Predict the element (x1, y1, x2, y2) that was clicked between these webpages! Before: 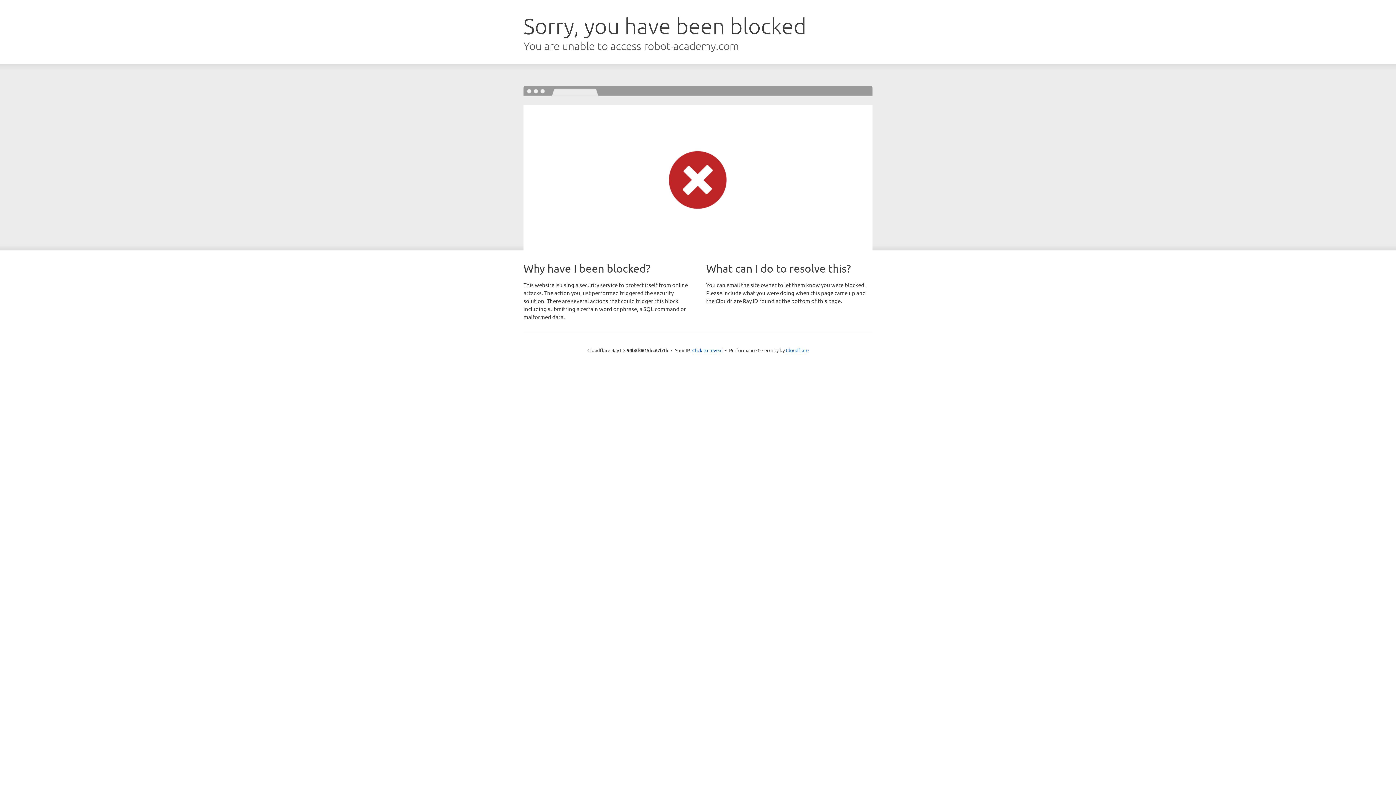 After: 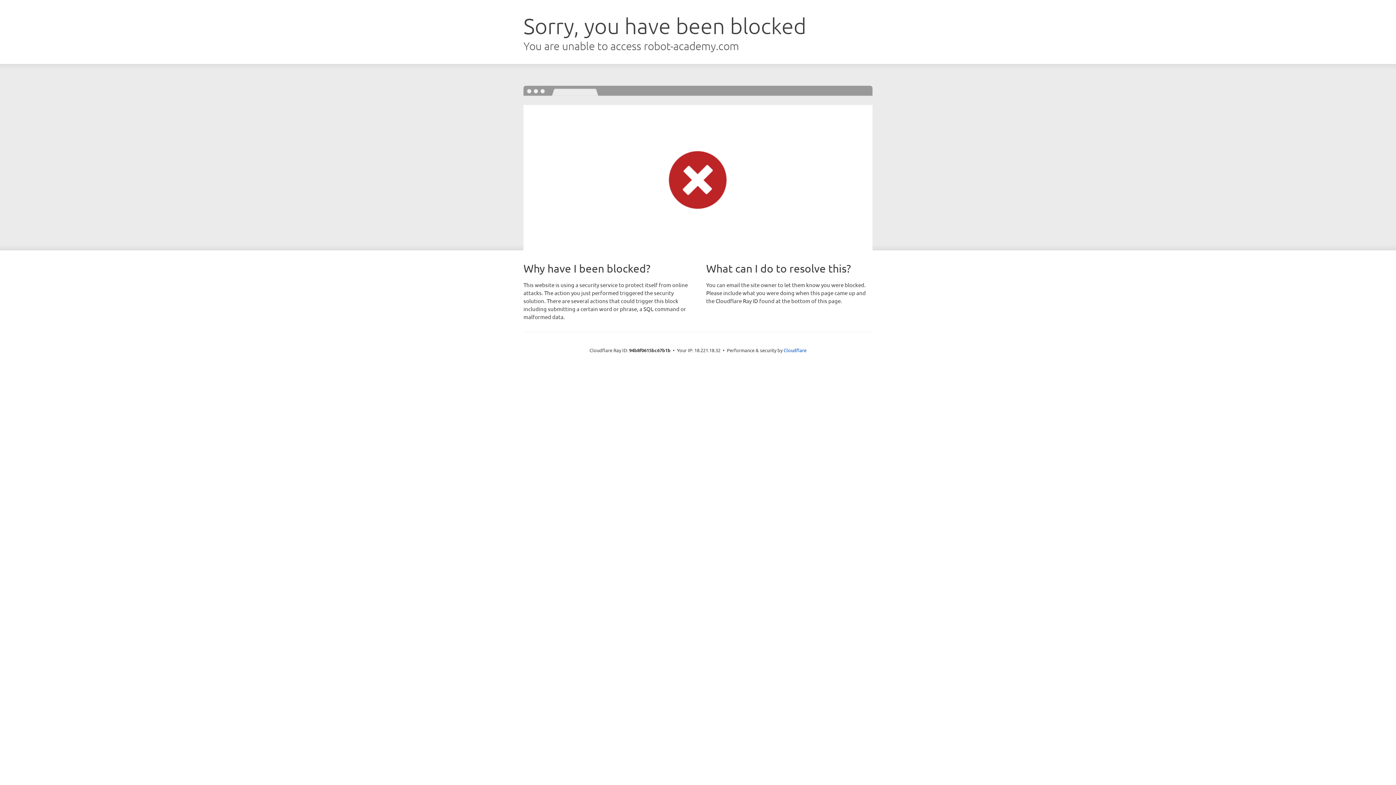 Action: label: Click to reveal bbox: (692, 346, 722, 353)